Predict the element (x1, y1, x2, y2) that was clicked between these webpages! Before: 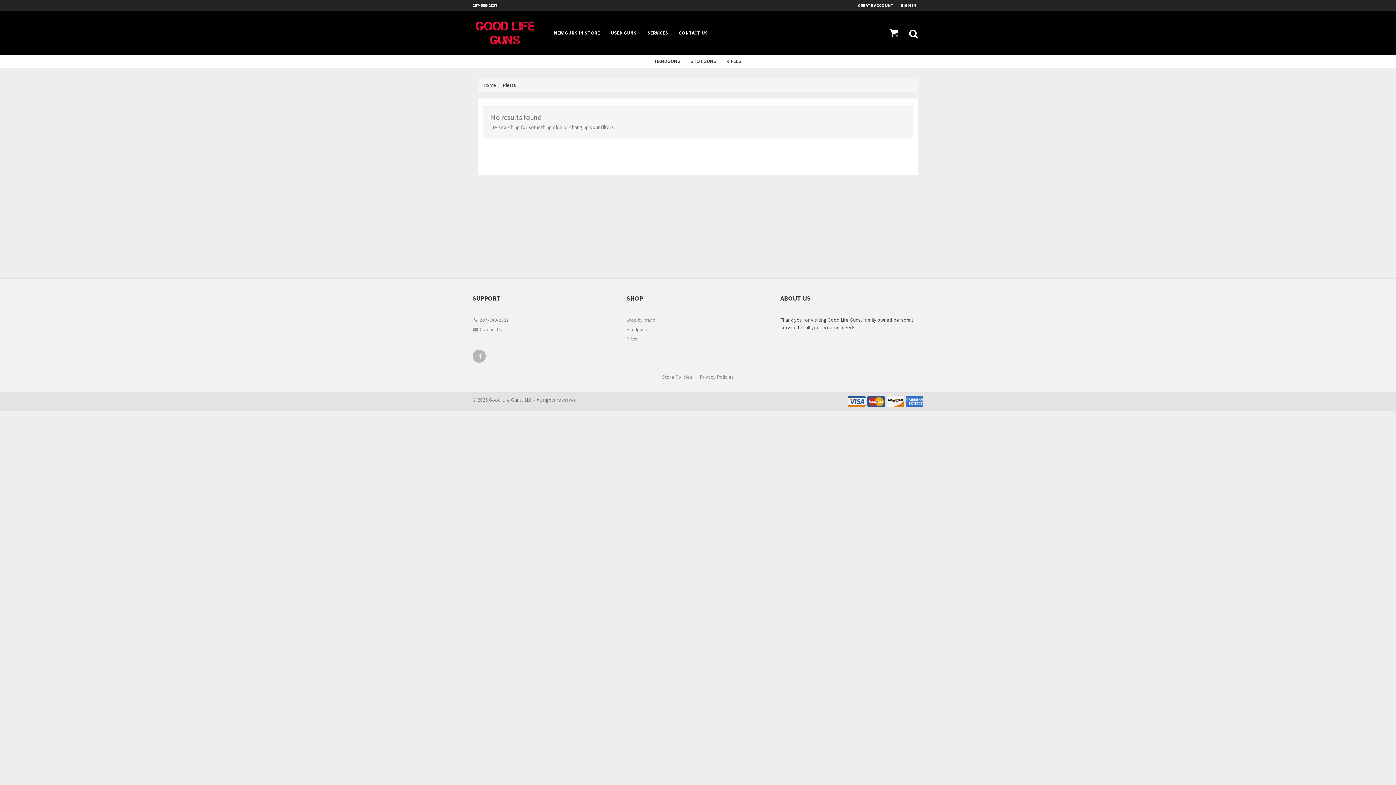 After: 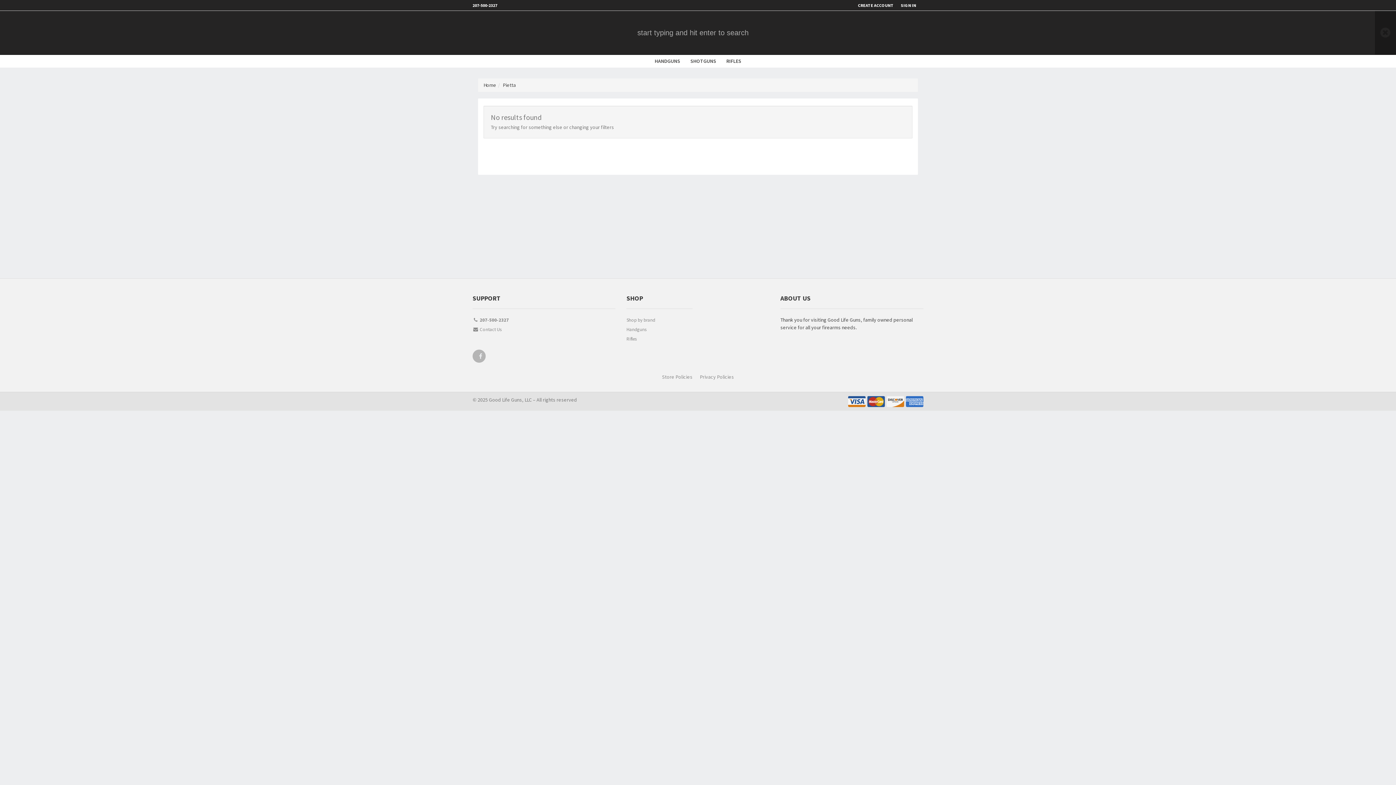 Action: bbox: (904, 11, 923, 54)